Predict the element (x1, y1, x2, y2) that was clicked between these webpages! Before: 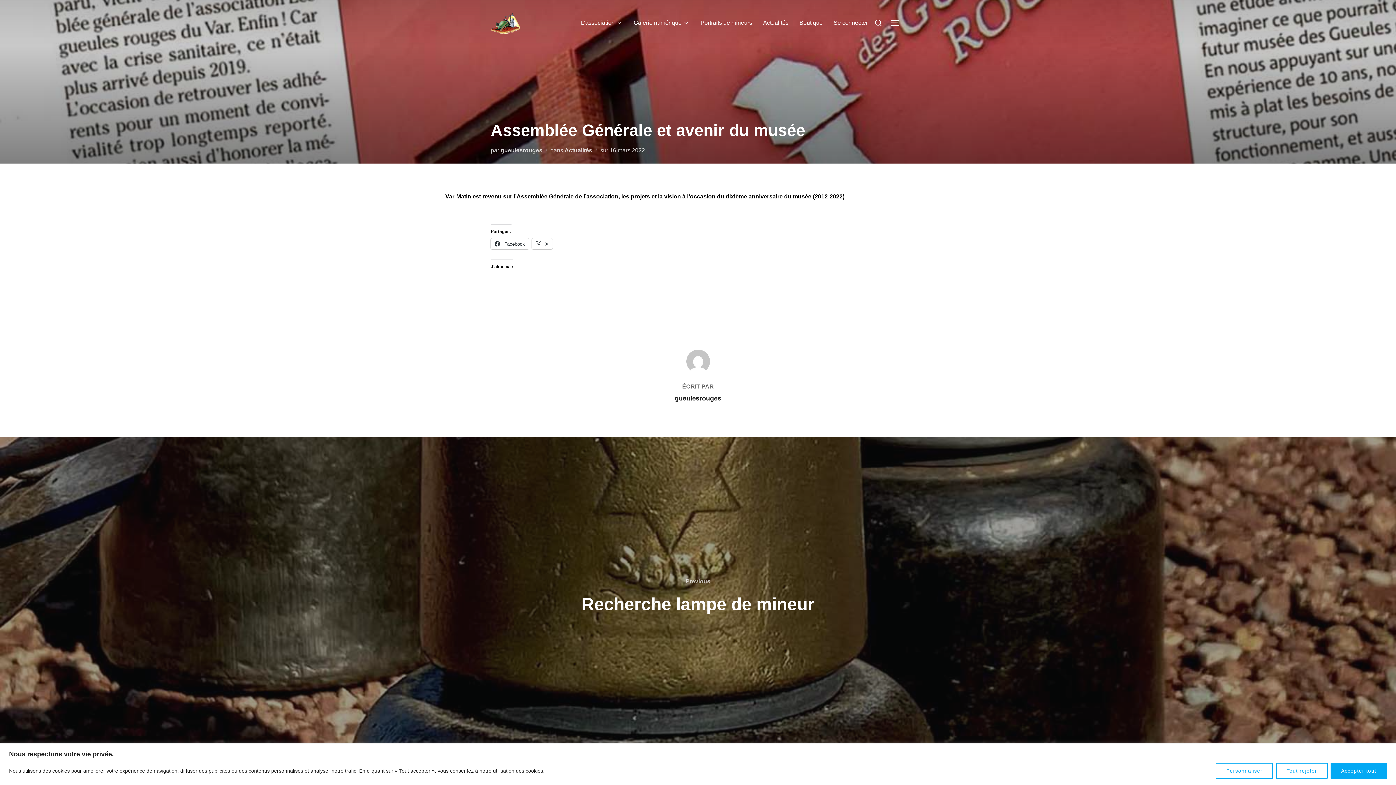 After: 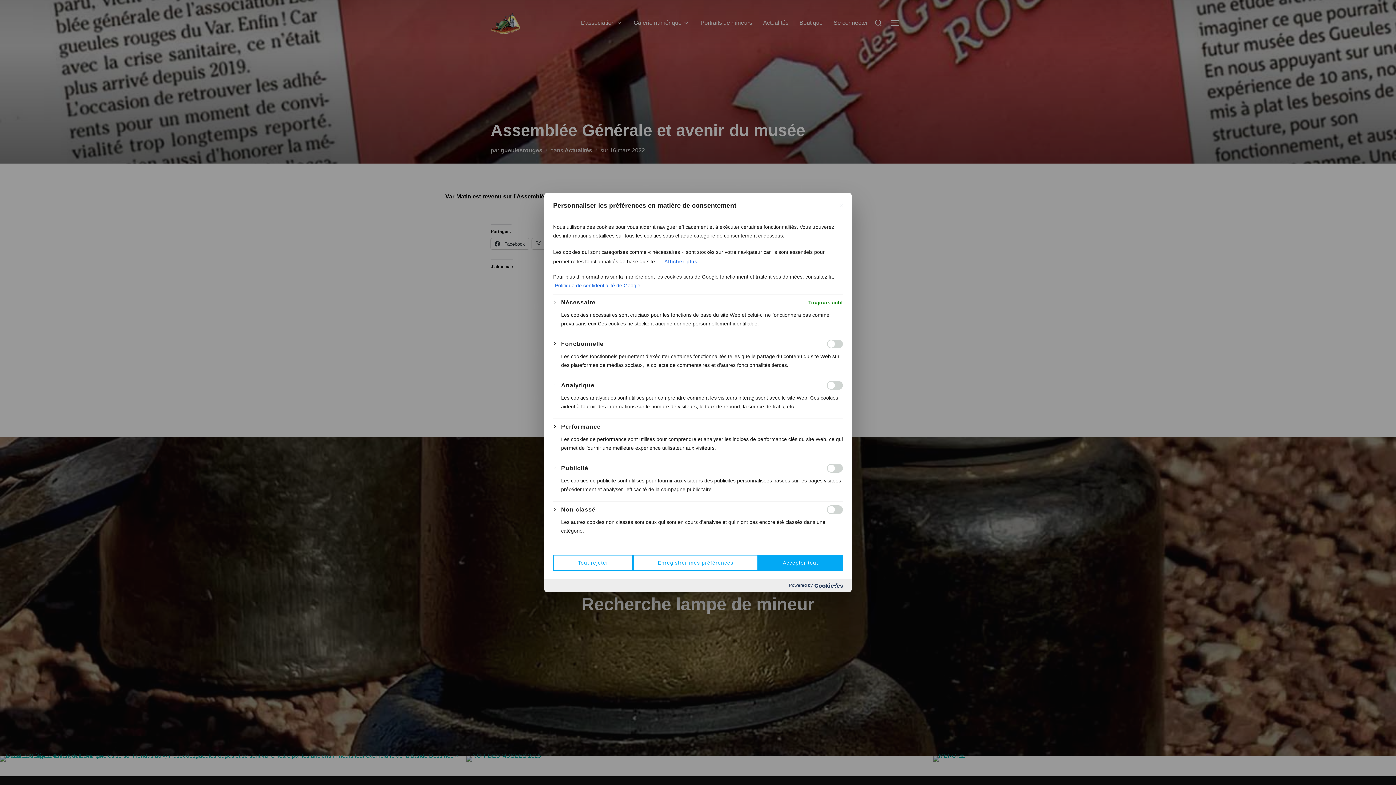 Action: label: Personnaliser bbox: (1216, 763, 1273, 779)